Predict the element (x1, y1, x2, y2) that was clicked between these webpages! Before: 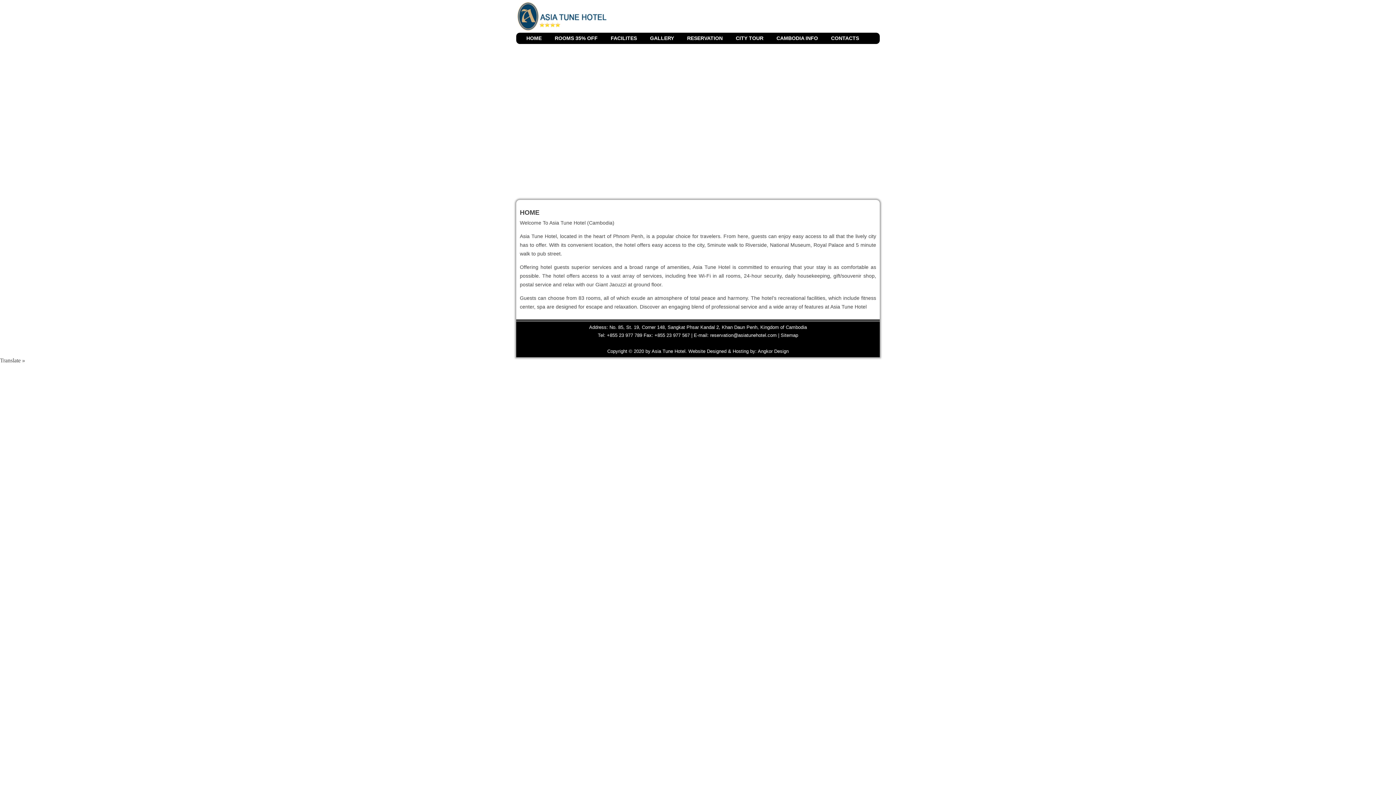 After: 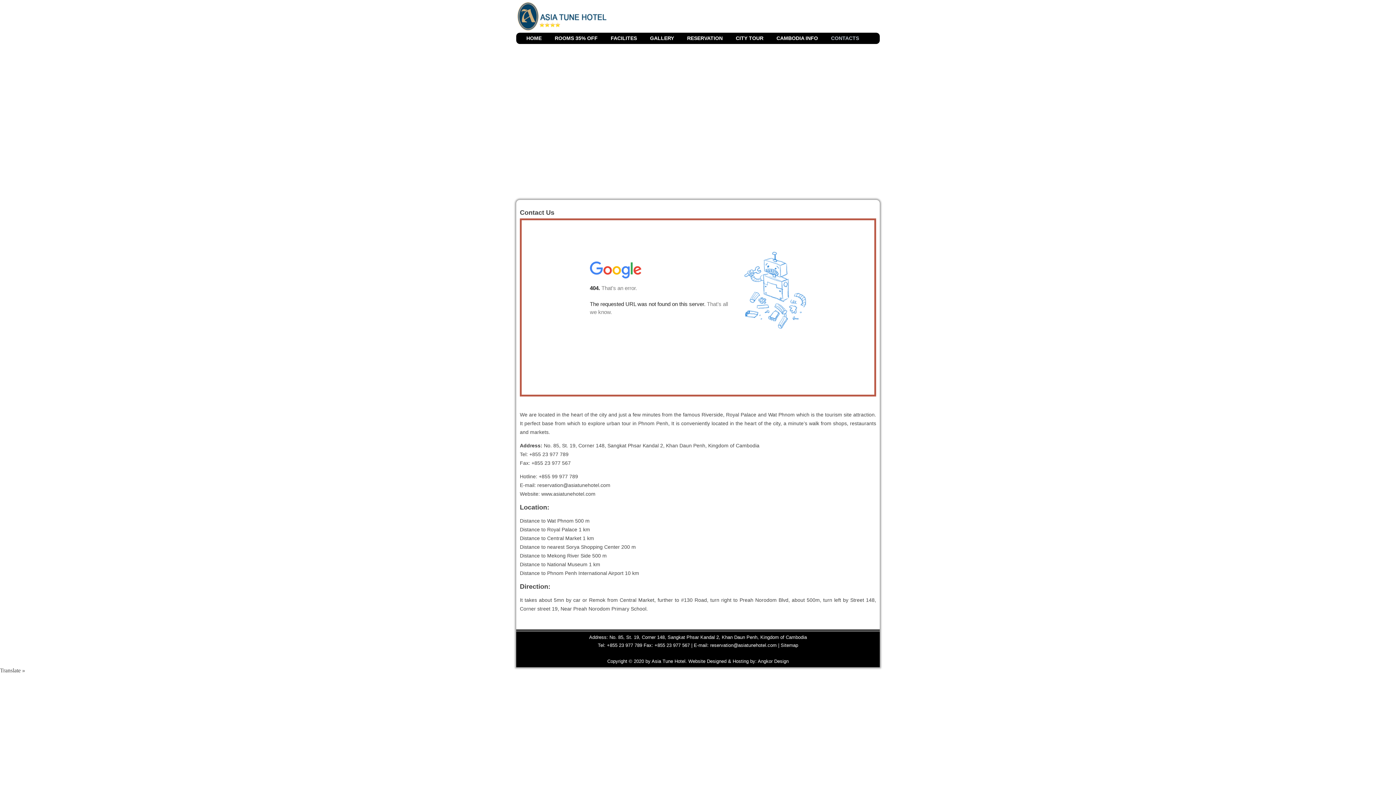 Action: bbox: (825, 32, 865, 44) label: CONTACTS